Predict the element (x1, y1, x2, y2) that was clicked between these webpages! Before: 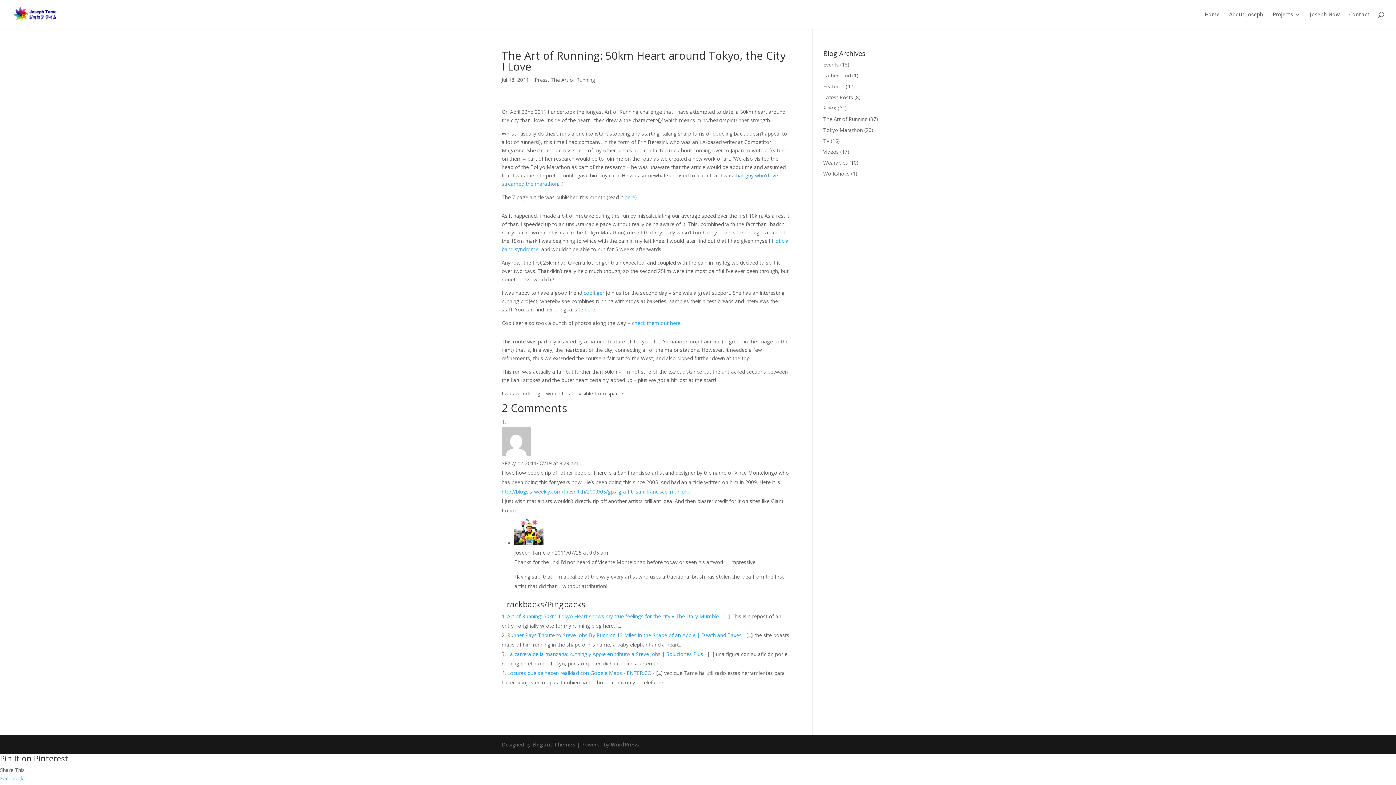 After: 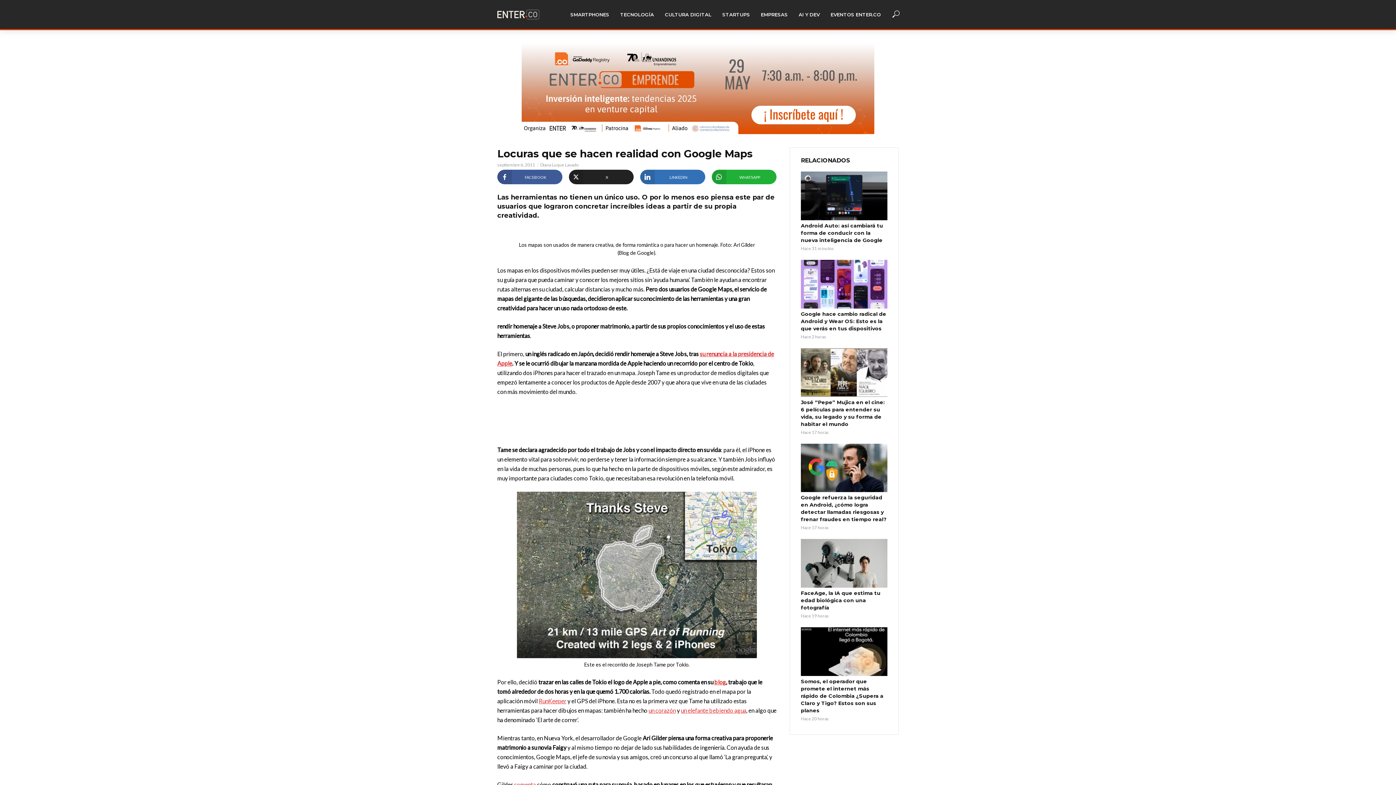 Action: label: Locuras que se hacen realidad con Google Maps - ENTER.CO bbox: (507, 669, 651, 676)